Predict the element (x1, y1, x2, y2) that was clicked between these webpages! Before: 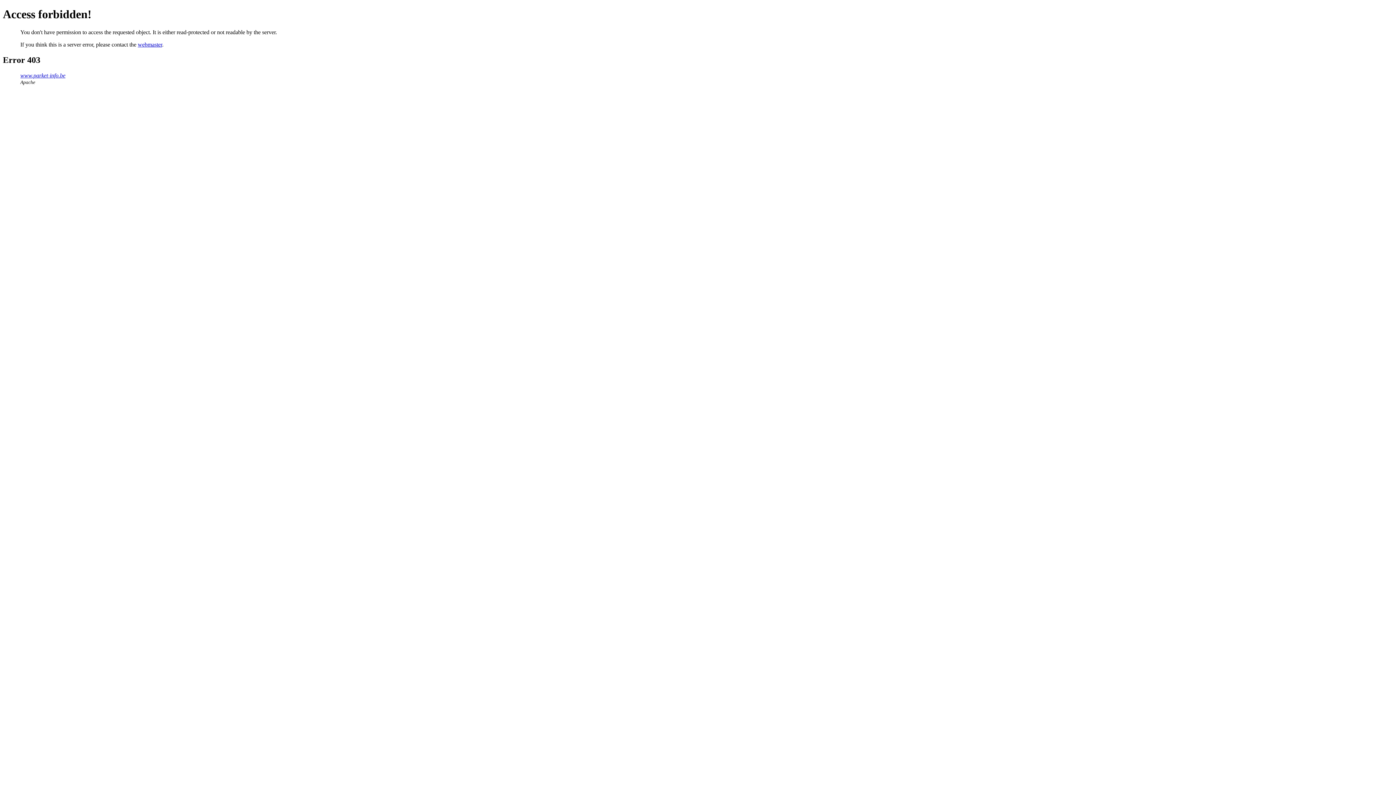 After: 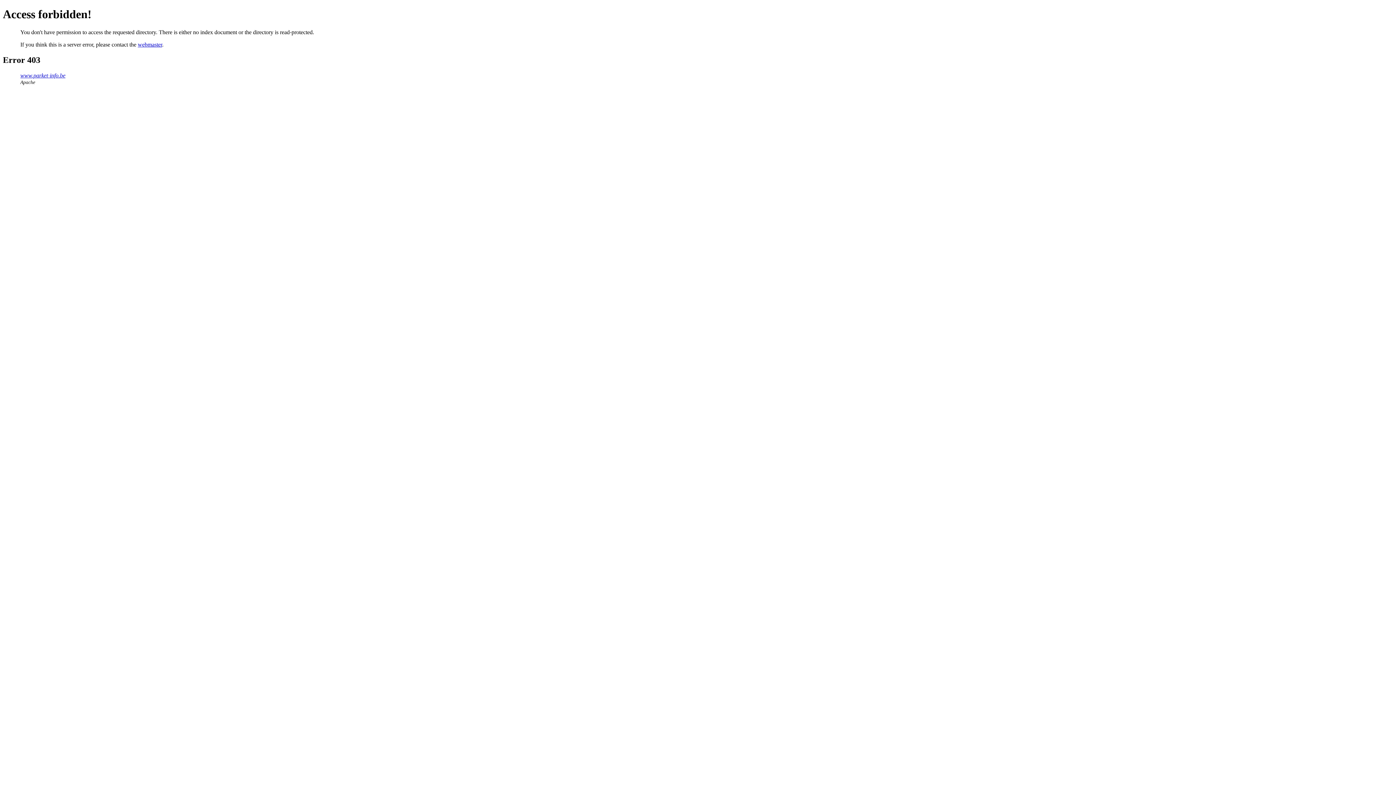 Action: bbox: (20, 72, 65, 78) label: www.parket-info.be